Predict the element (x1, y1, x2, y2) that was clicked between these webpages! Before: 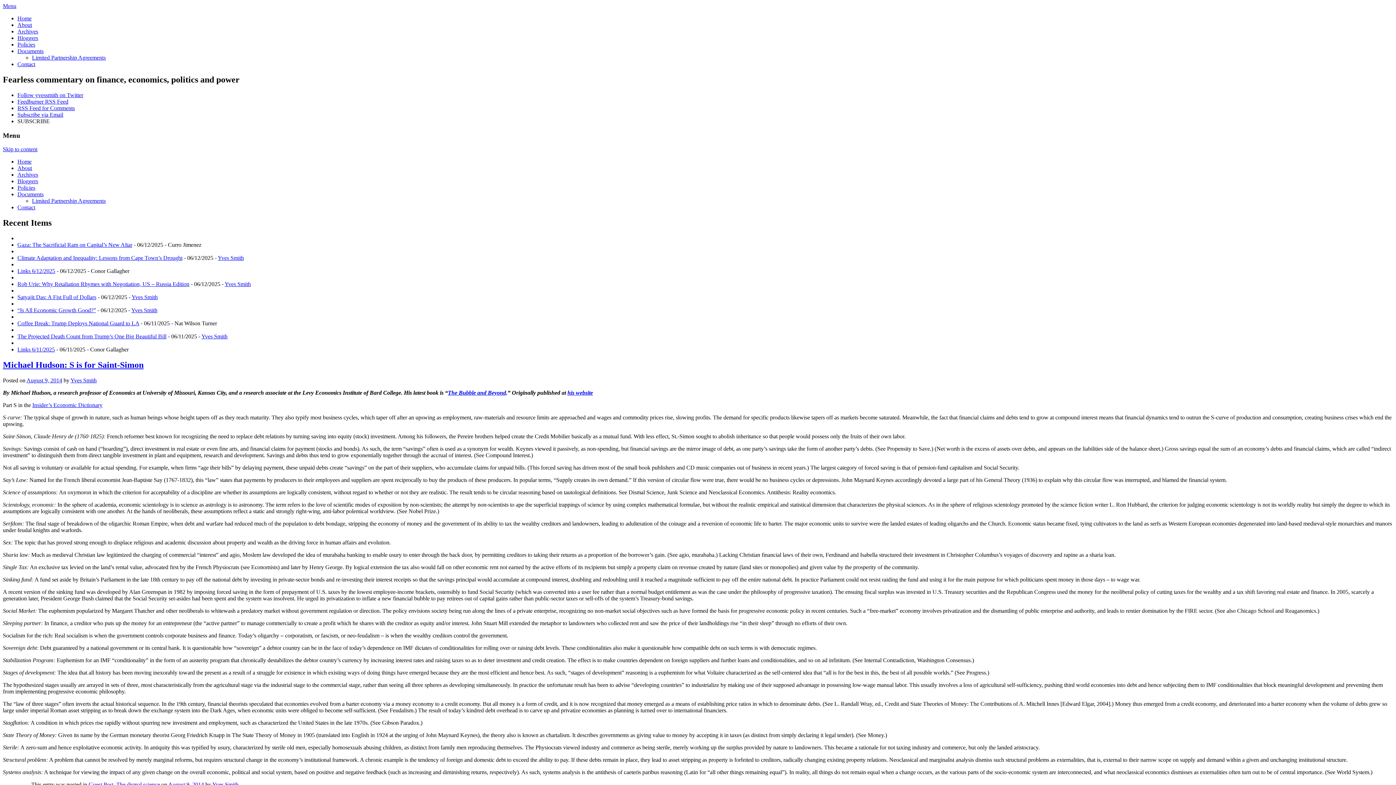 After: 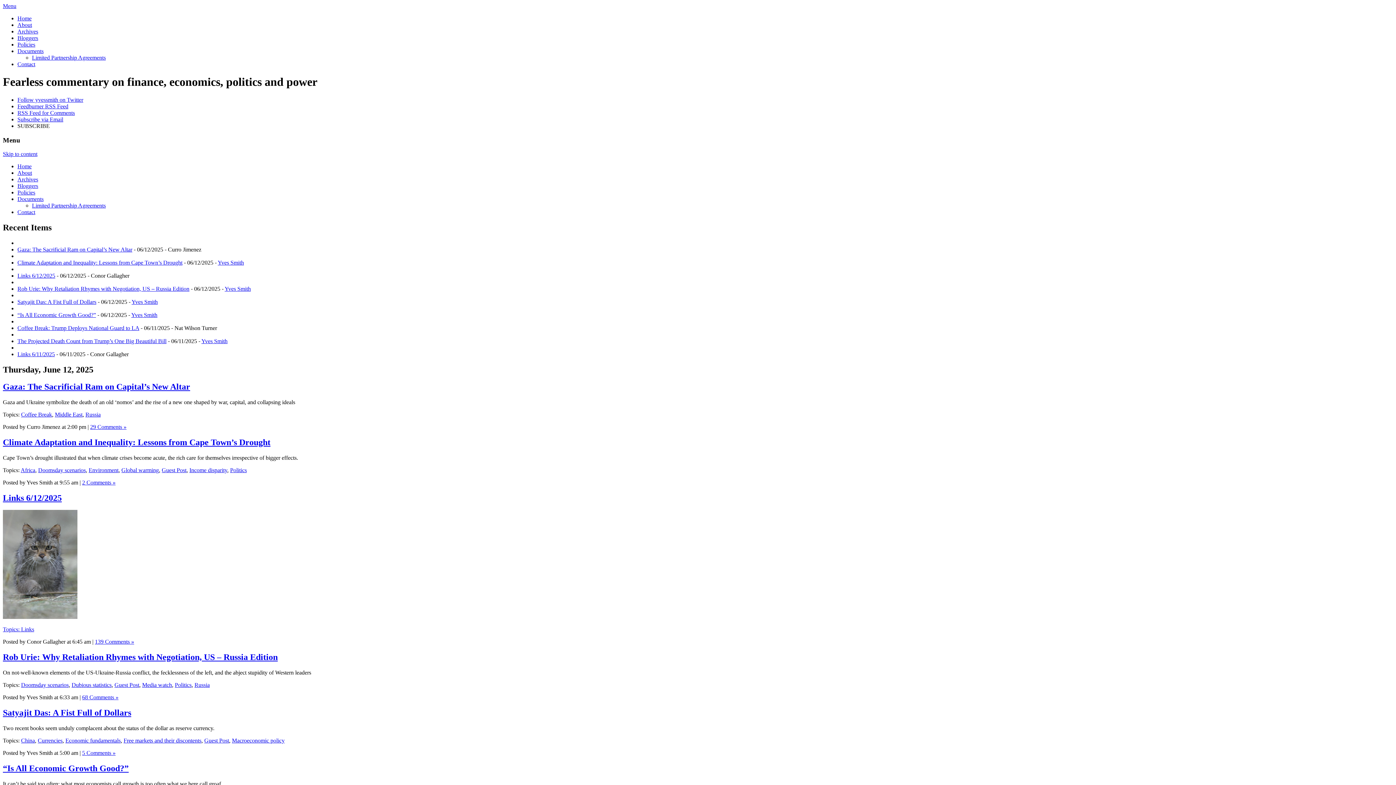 Action: label: Home bbox: (17, 158, 31, 164)